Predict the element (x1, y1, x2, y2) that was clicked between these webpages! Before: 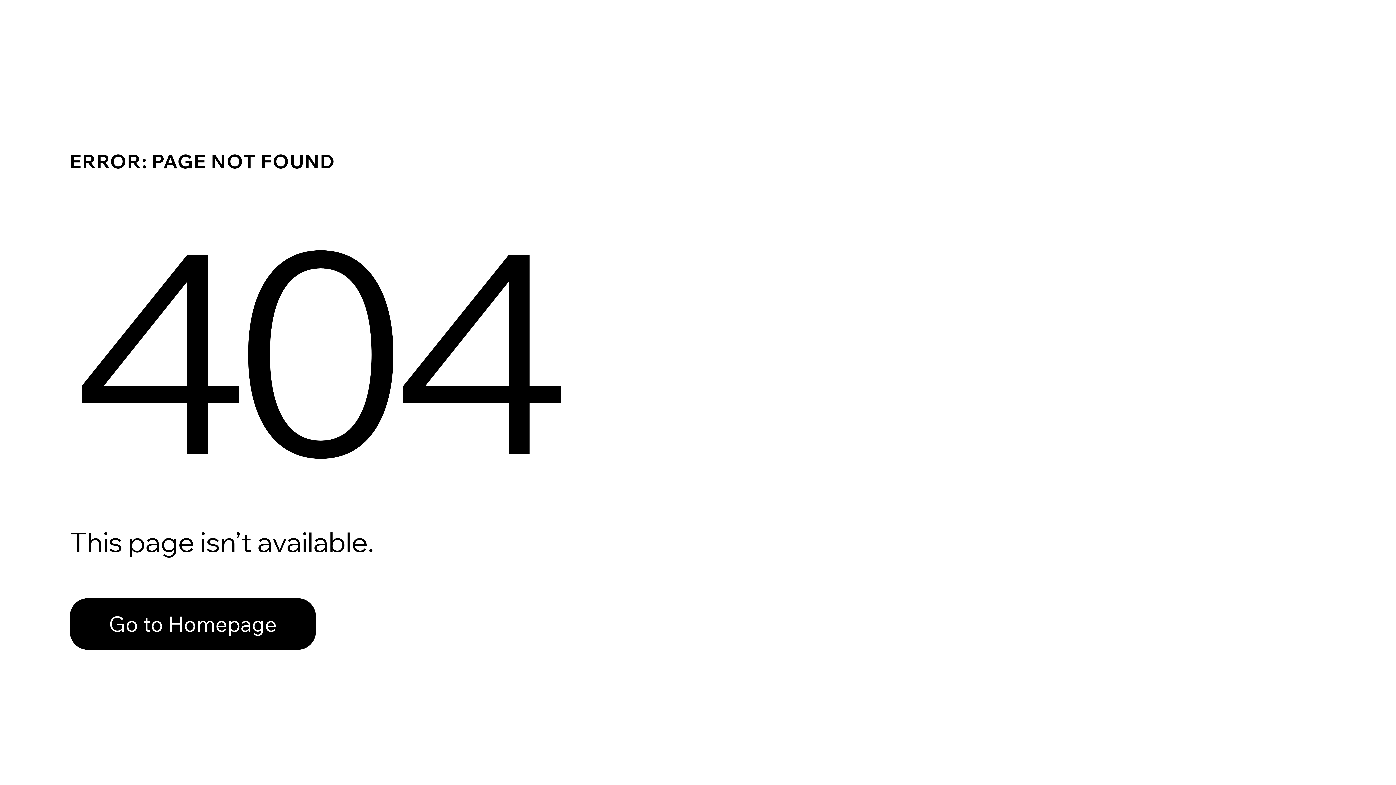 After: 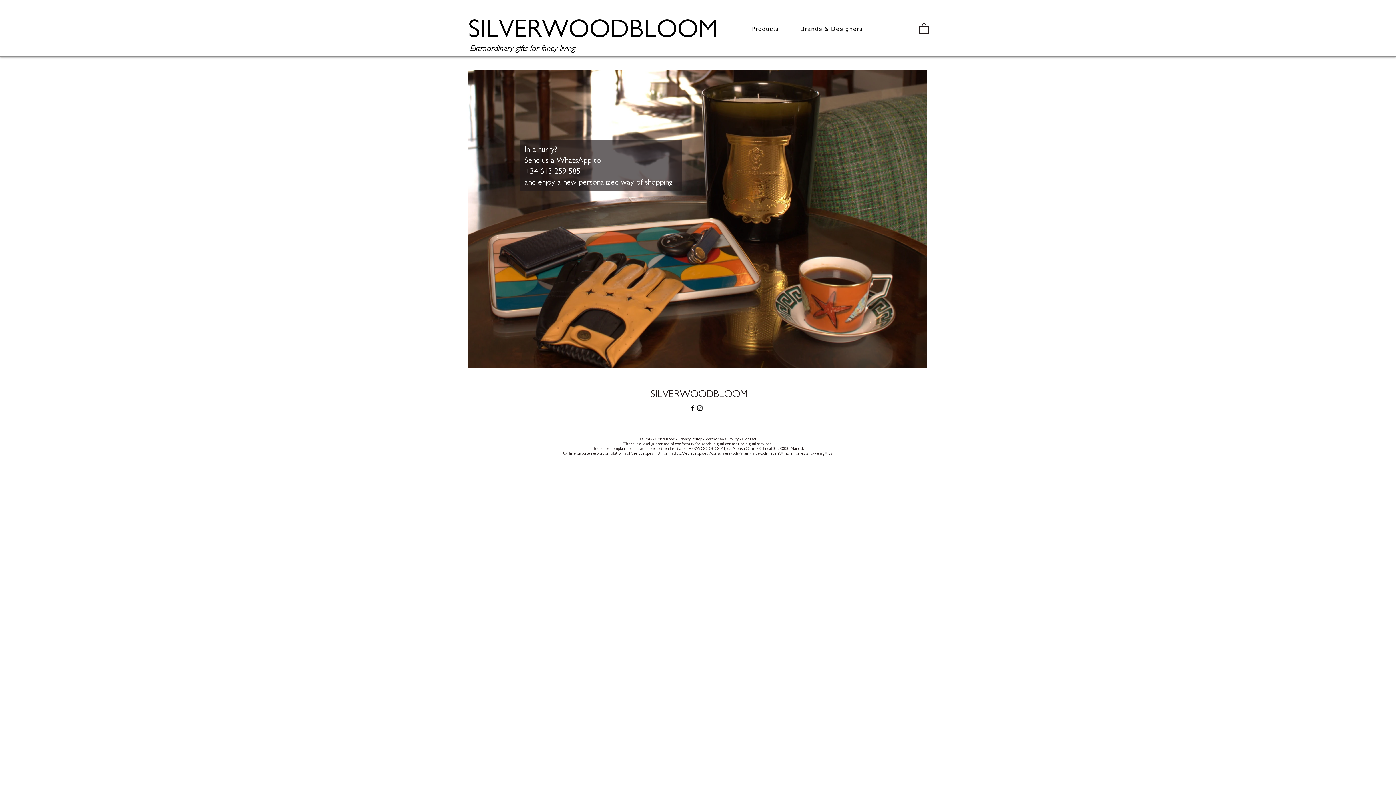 Action: label: Go to Homepage bbox: (69, 582, 768, 659)